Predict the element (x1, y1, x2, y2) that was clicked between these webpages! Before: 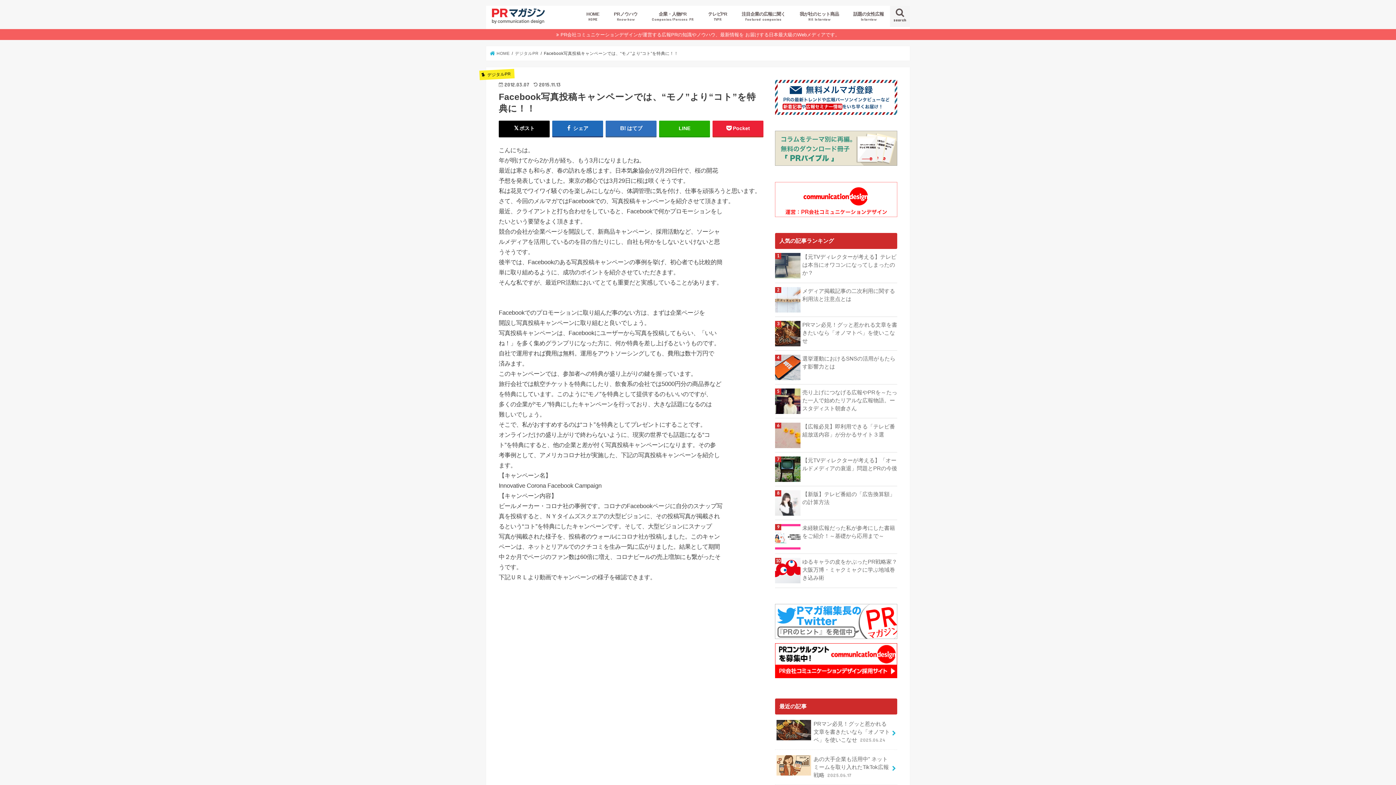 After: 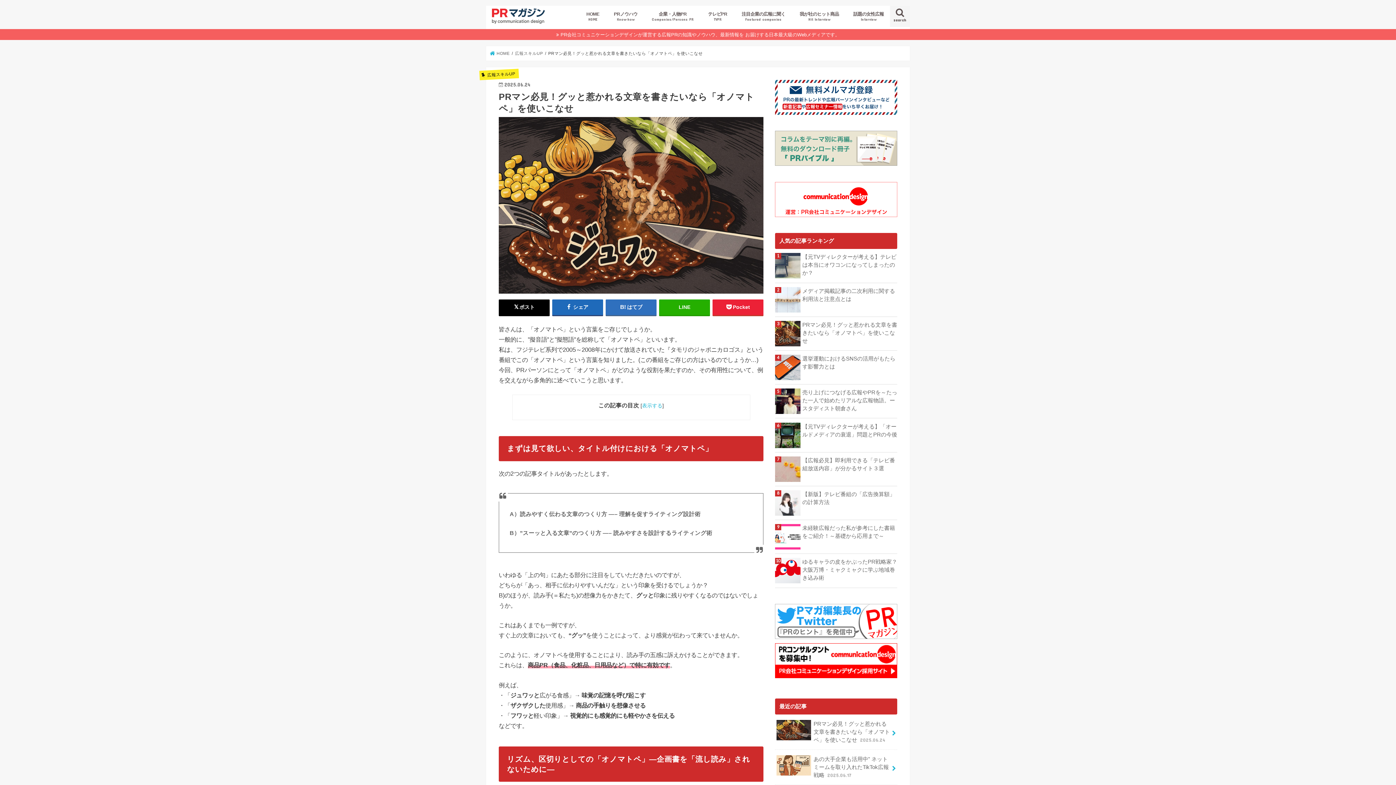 Action: bbox: (775, 321, 897, 345) label: PRマン必見！グッと惹かれる文章を書きたいなら「オノマトペ」を使いこなせ